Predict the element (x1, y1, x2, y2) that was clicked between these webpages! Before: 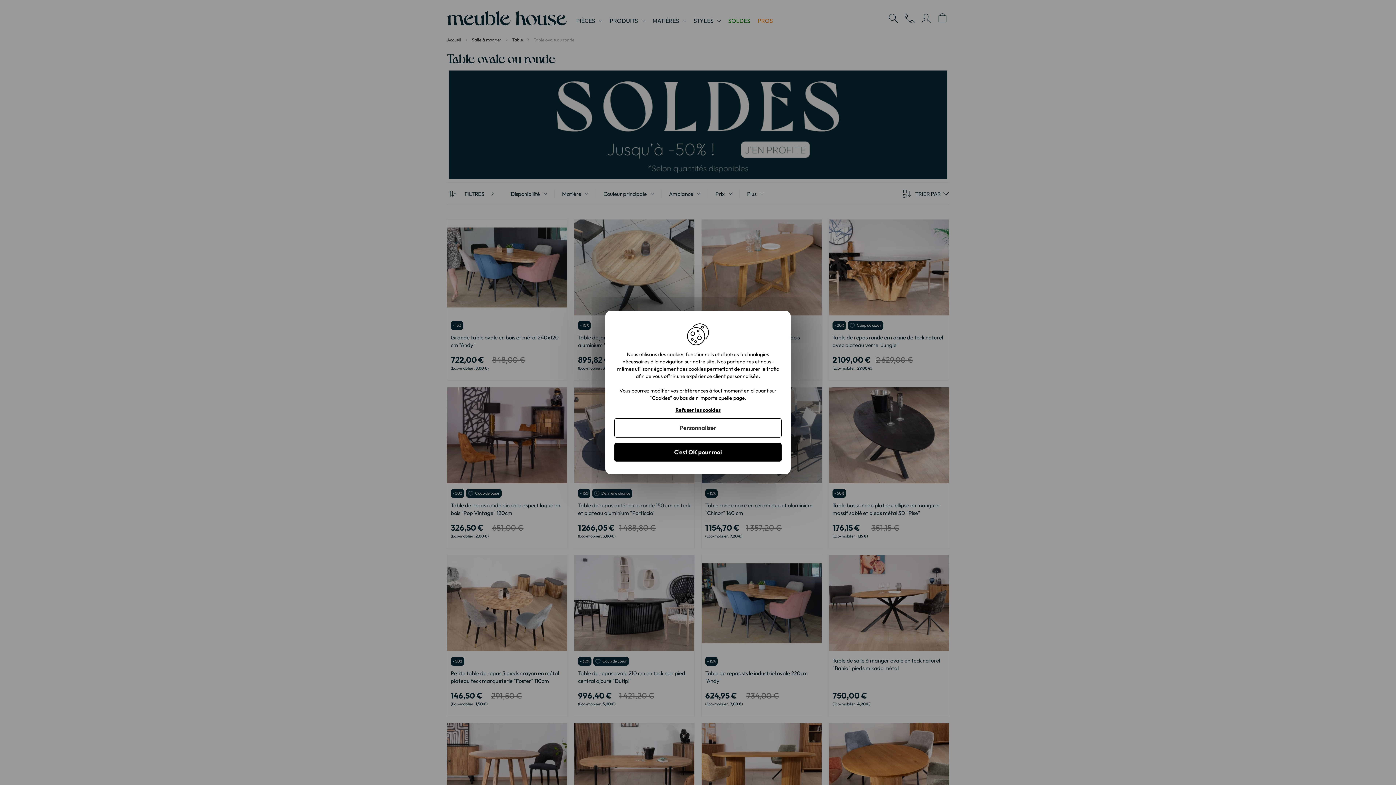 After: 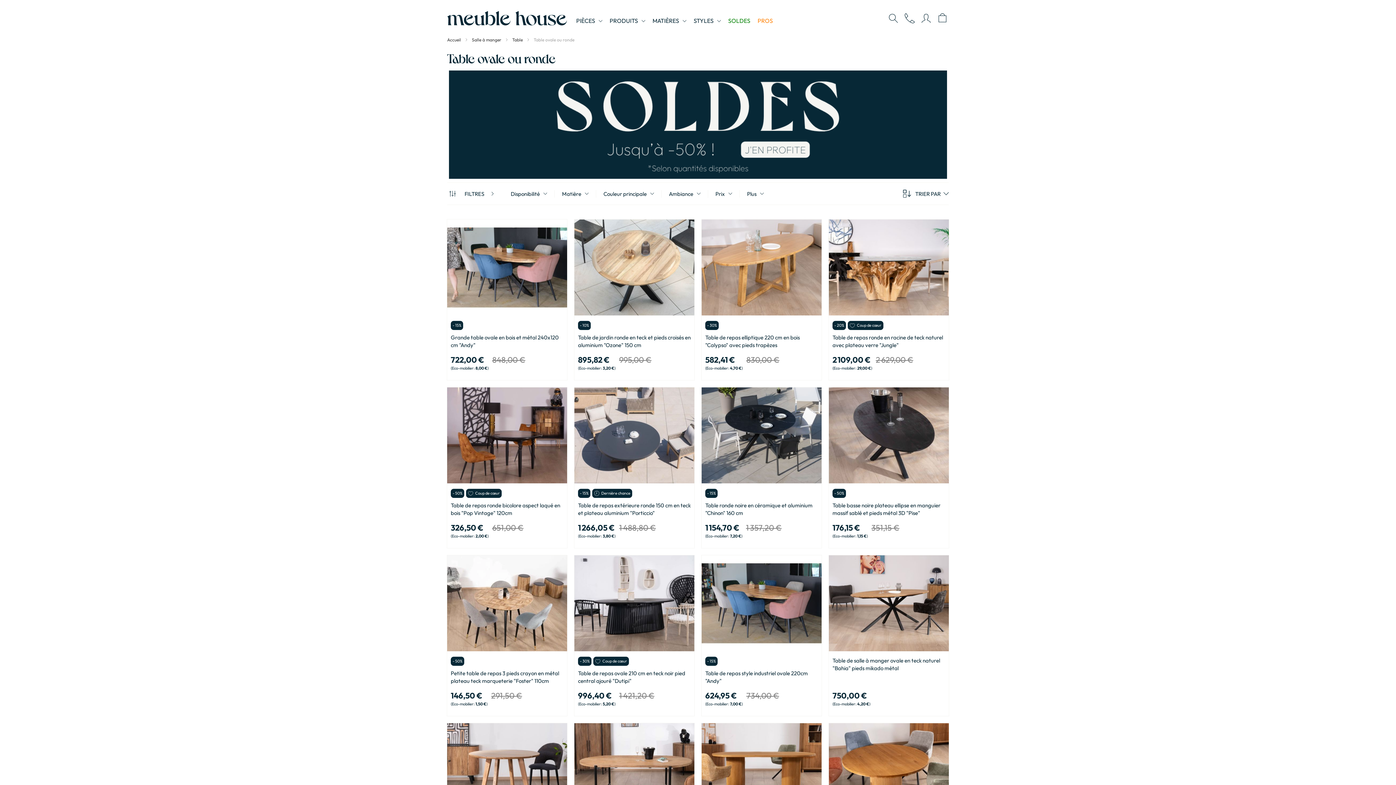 Action: bbox: (614, 443, 781, 461) label: C'est OK pour moi